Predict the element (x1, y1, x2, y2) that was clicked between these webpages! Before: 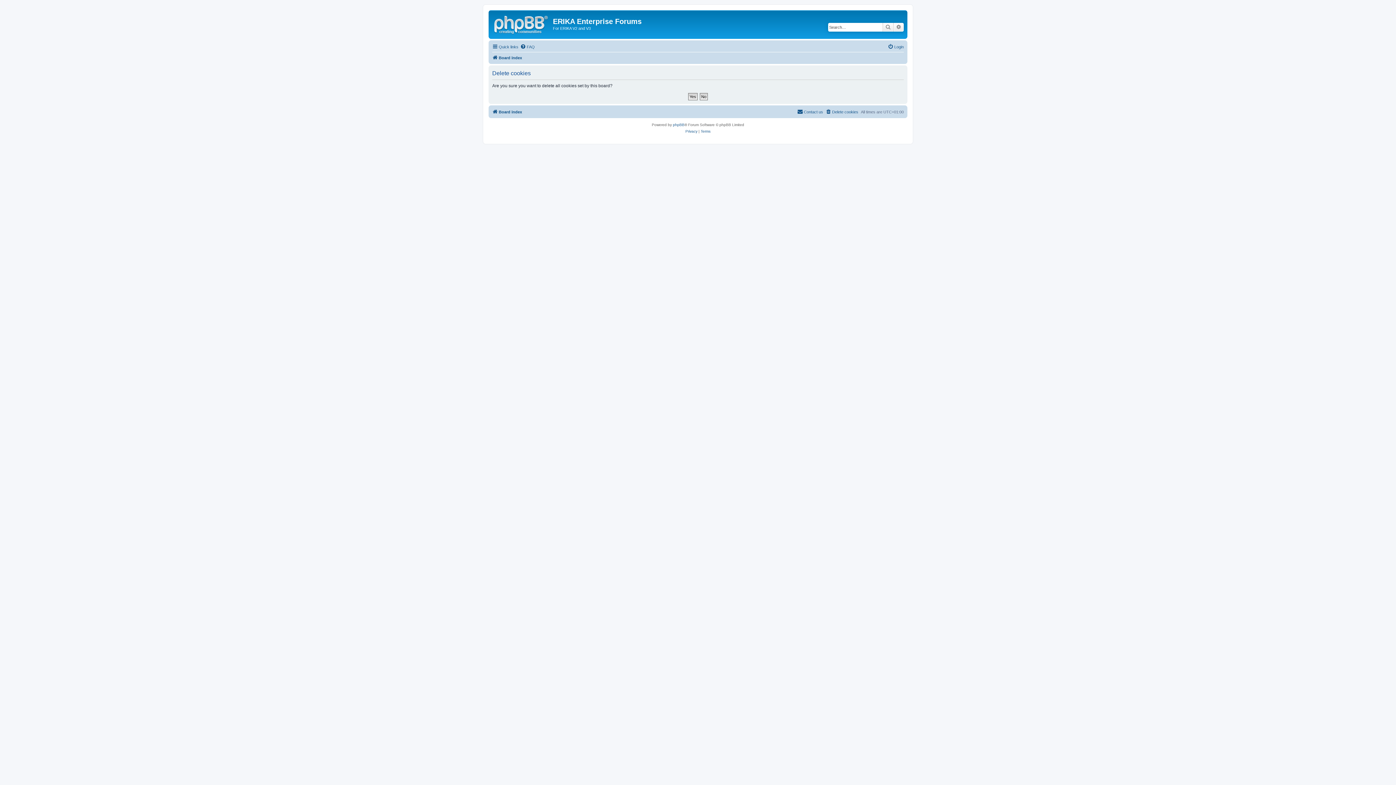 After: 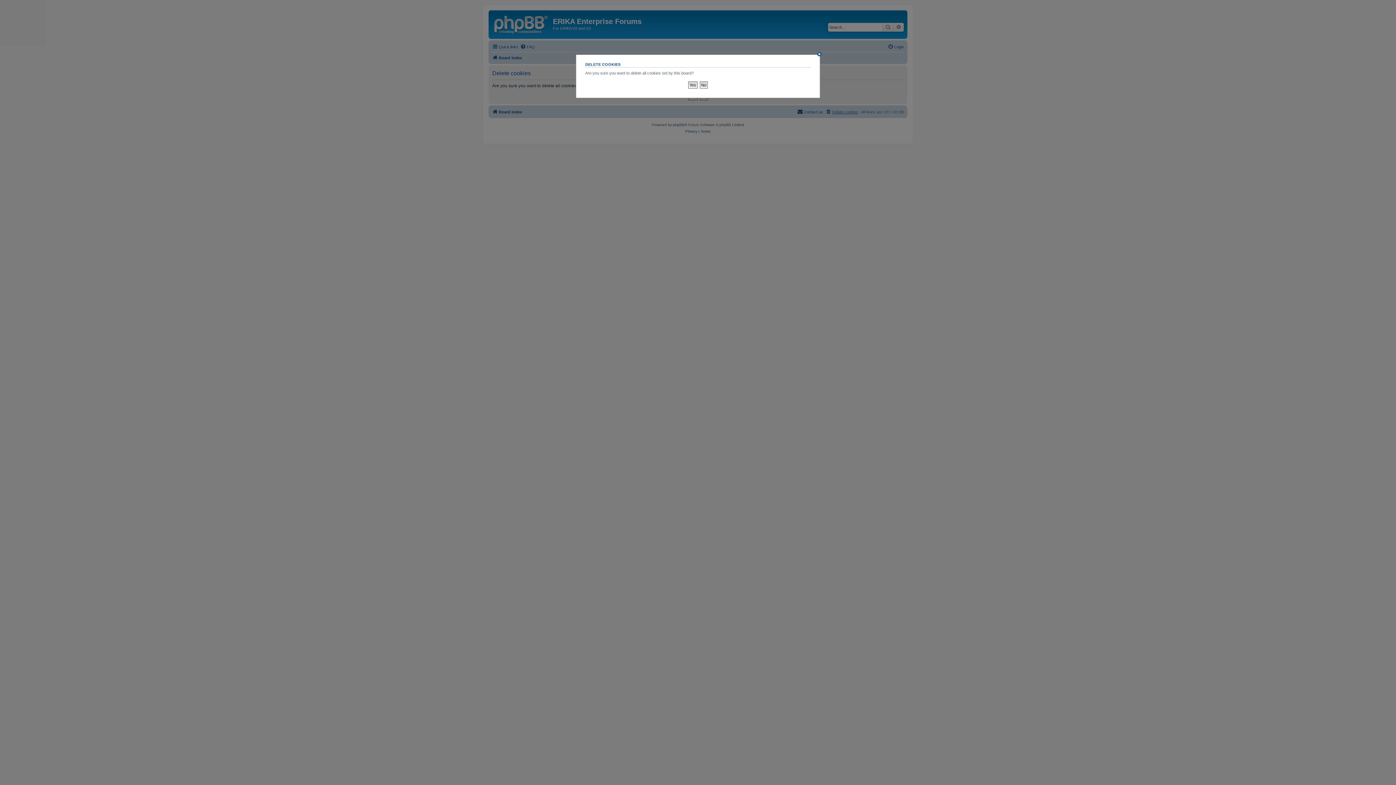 Action: bbox: (825, 107, 858, 116) label: Delete cookies